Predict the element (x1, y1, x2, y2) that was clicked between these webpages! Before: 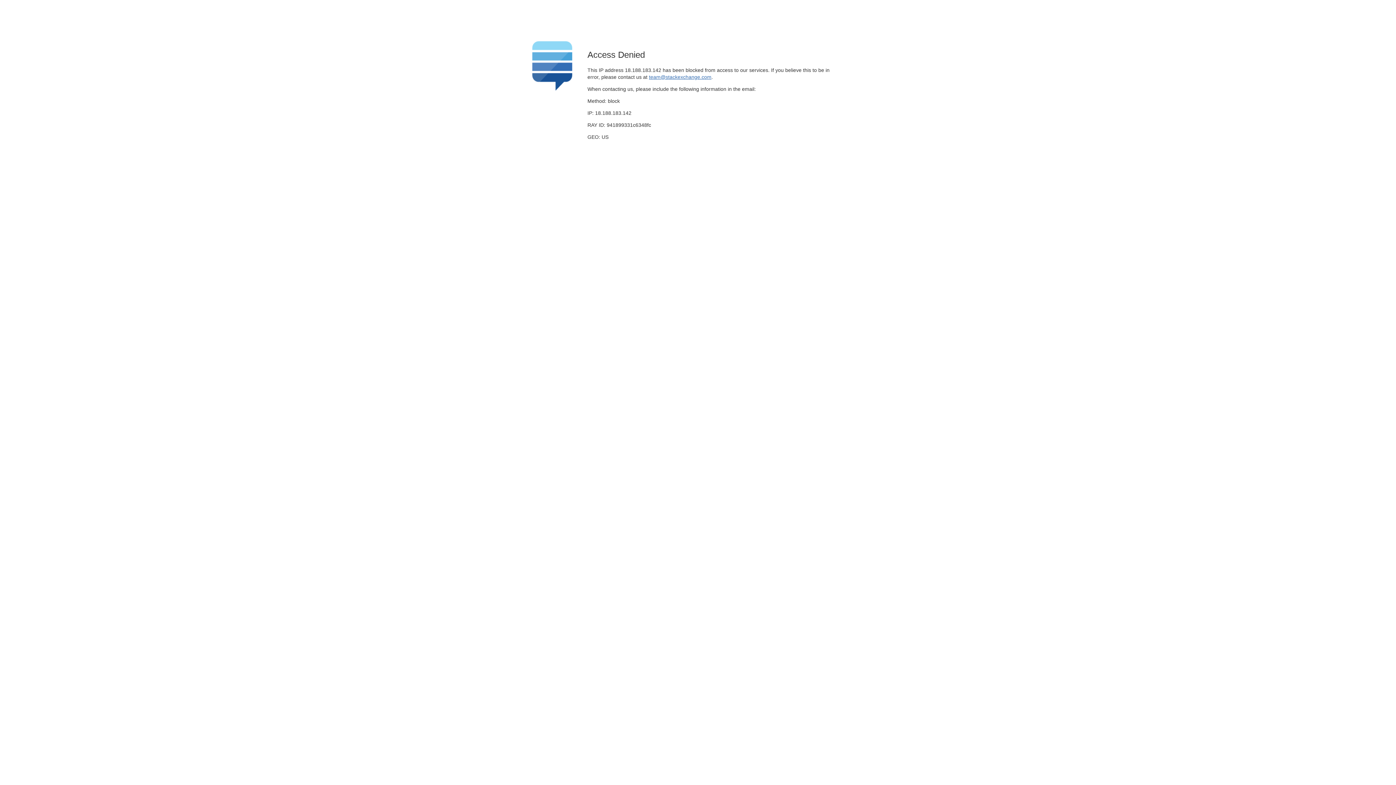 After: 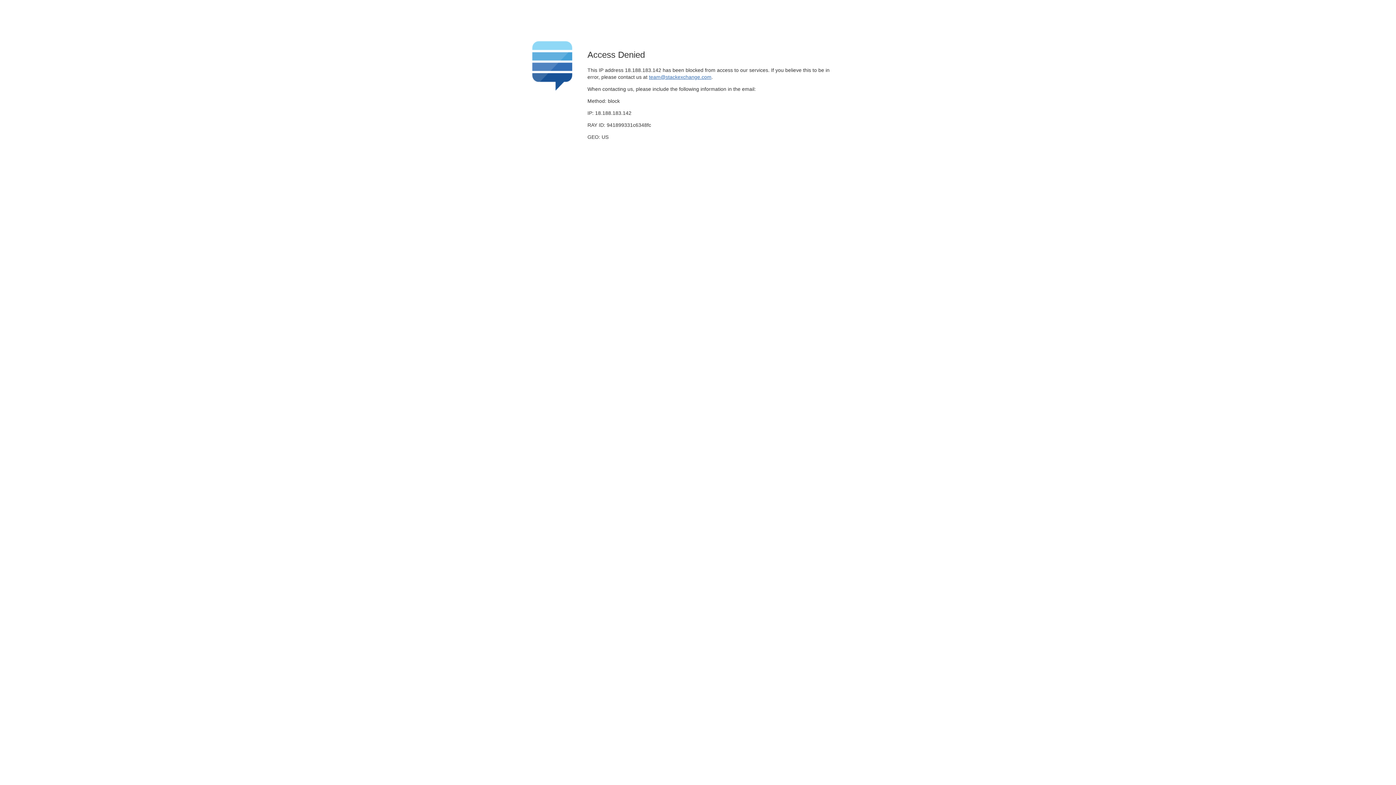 Action: label: team@stackexchange.com bbox: (649, 74, 711, 79)